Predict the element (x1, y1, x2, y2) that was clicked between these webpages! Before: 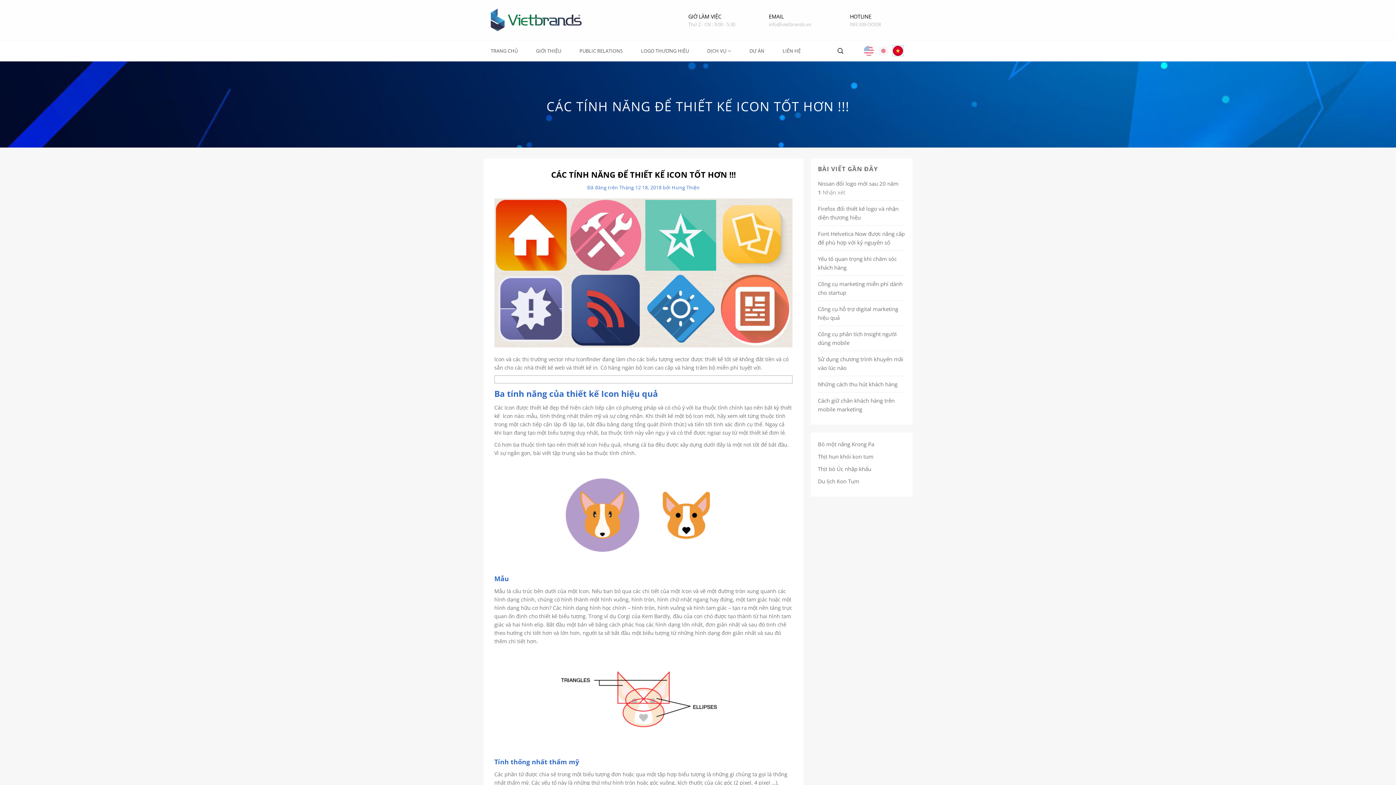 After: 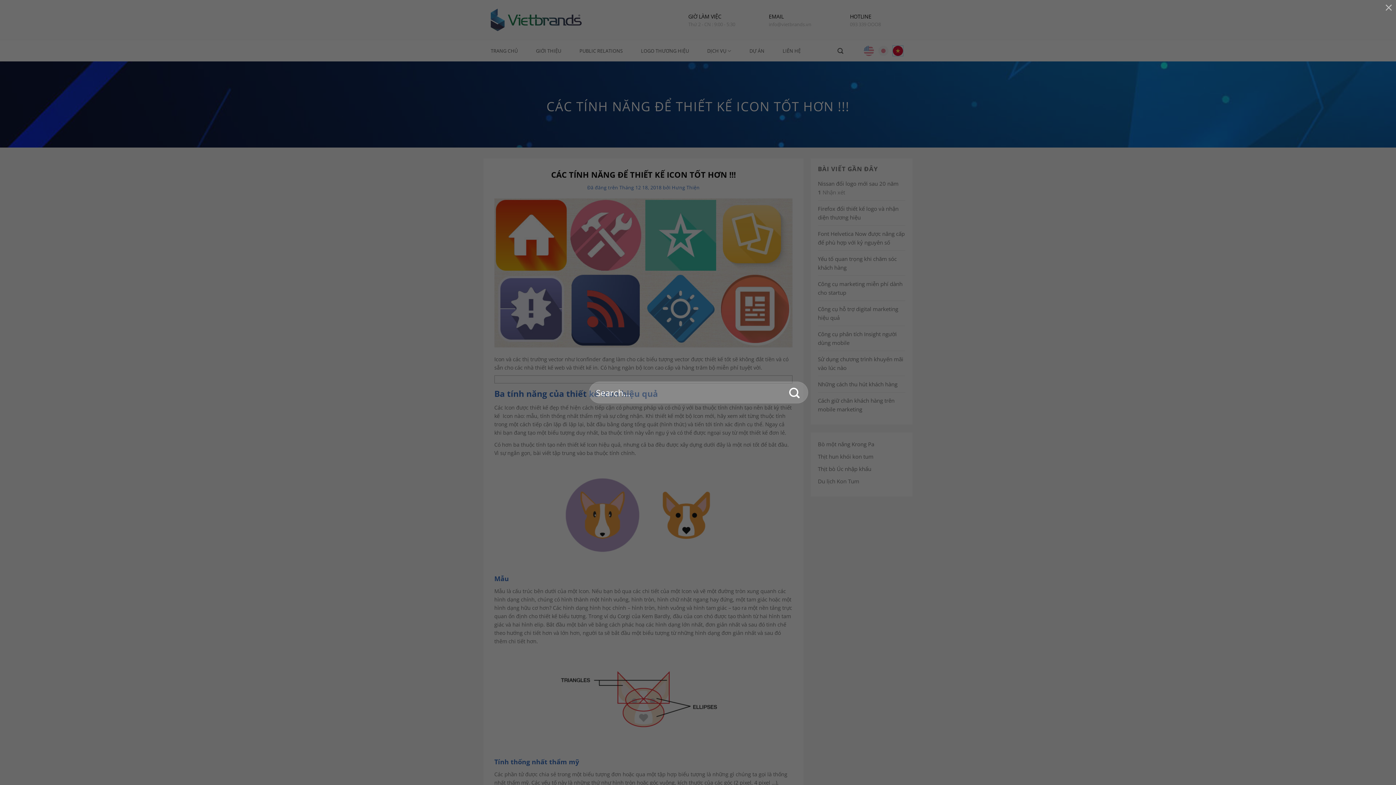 Action: bbox: (837, 43, 843, 58) label: Search